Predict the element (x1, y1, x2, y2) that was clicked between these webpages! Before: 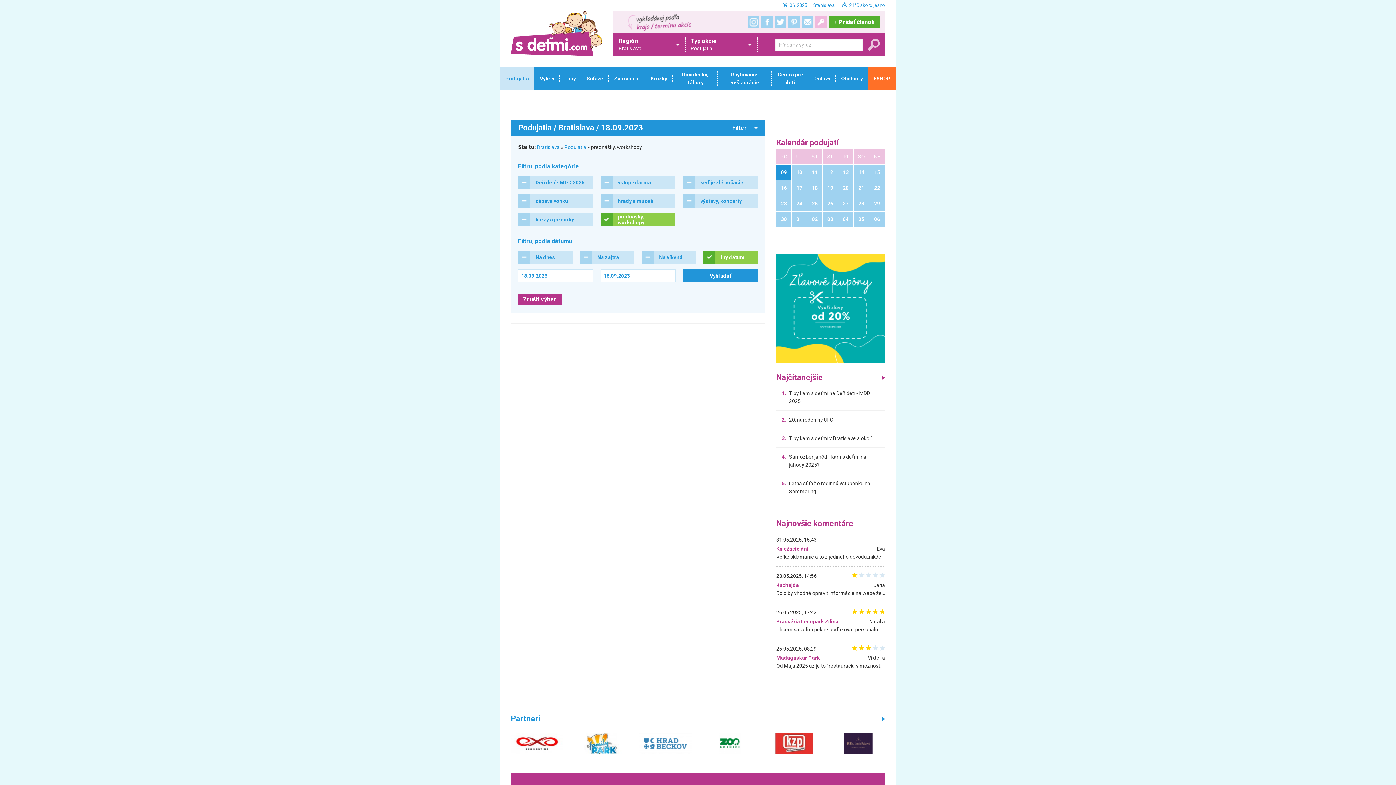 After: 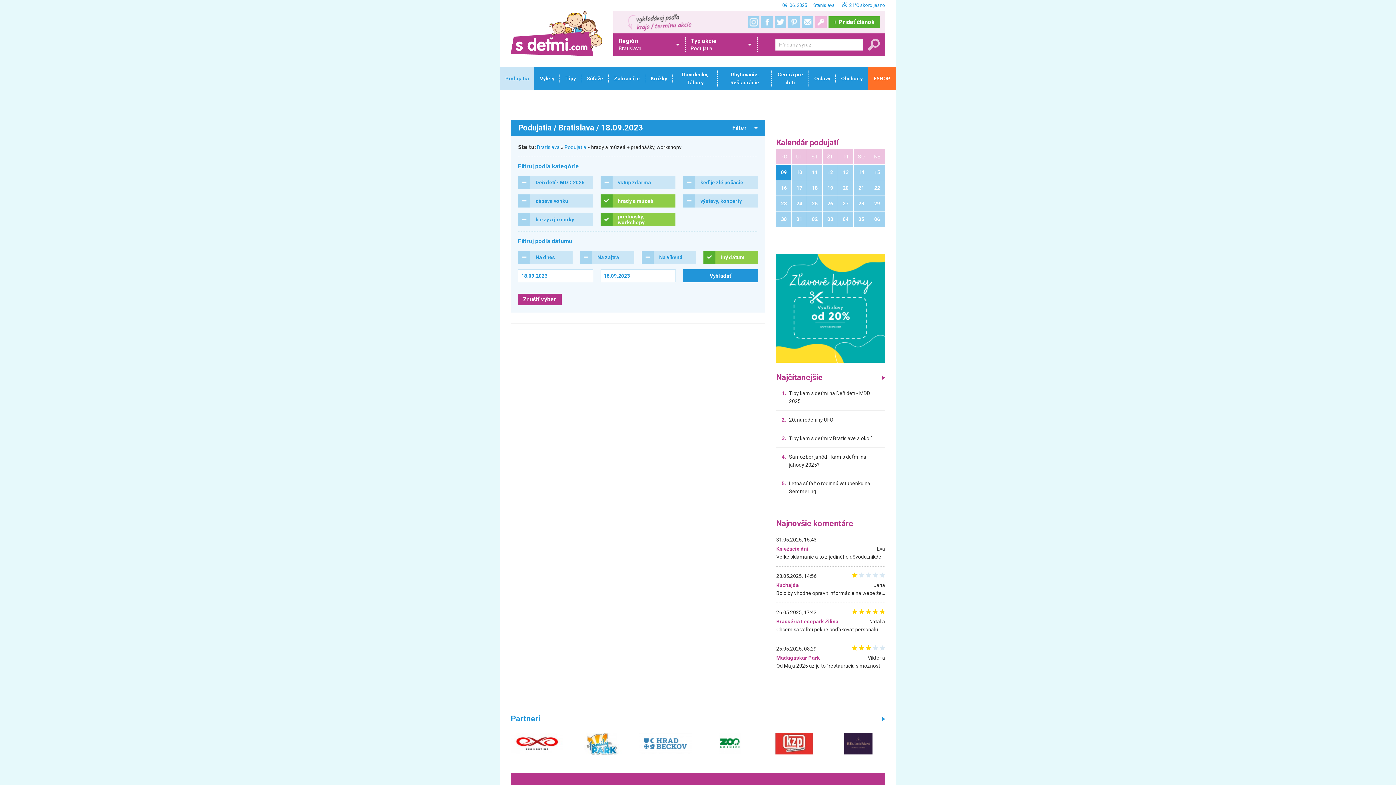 Action: bbox: (600, 194, 675, 207) label: hrady a múzeá